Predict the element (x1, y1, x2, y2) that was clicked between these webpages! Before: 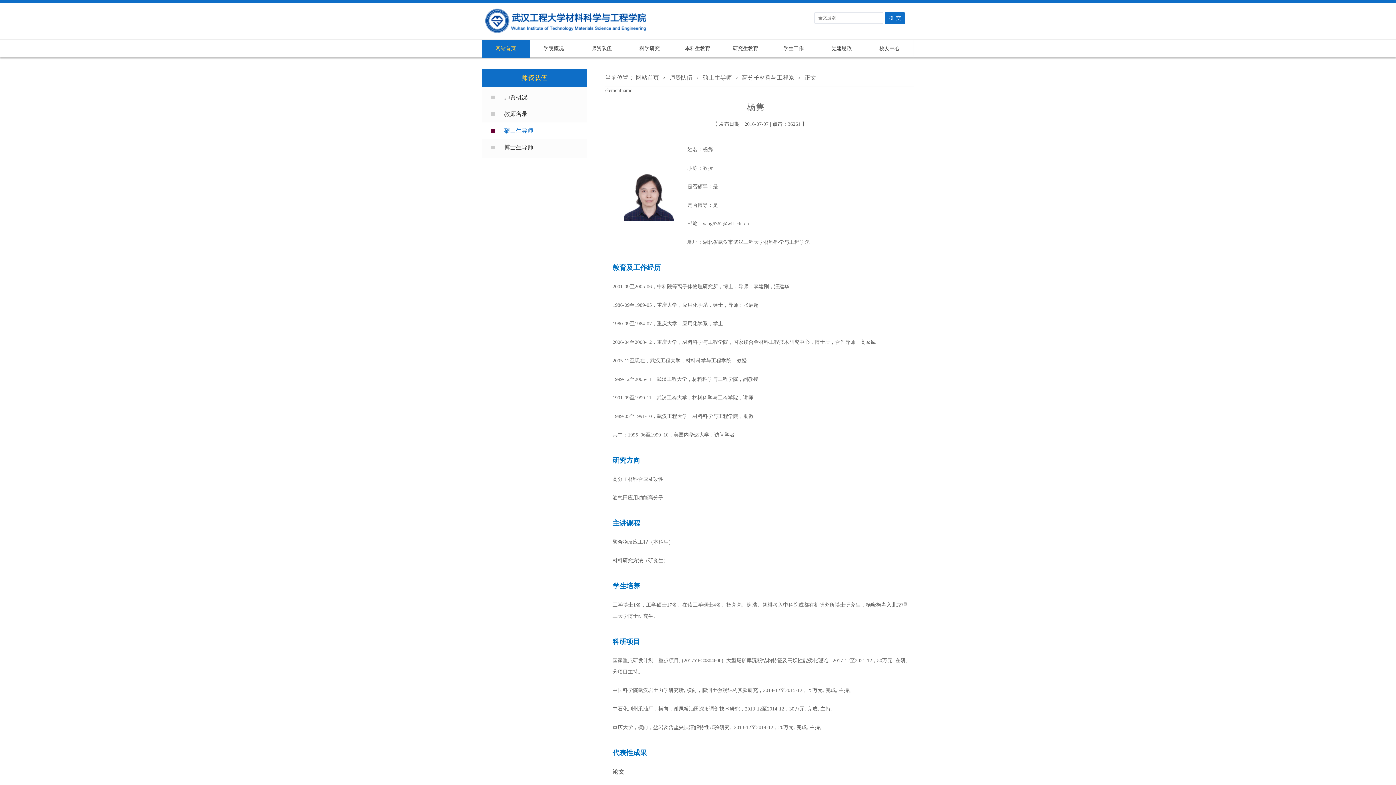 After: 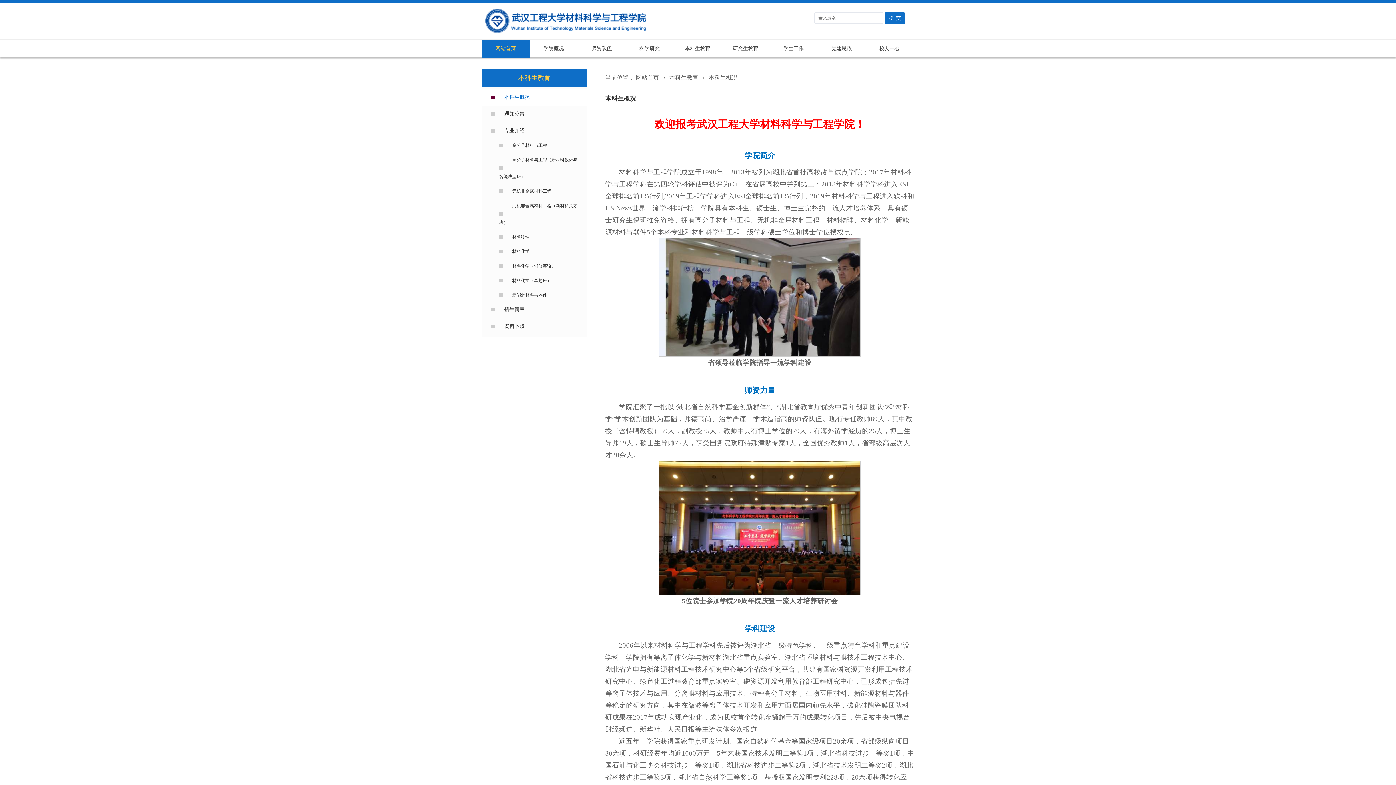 Action: label: 本科生教育 bbox: (673, 39, 722, 57)